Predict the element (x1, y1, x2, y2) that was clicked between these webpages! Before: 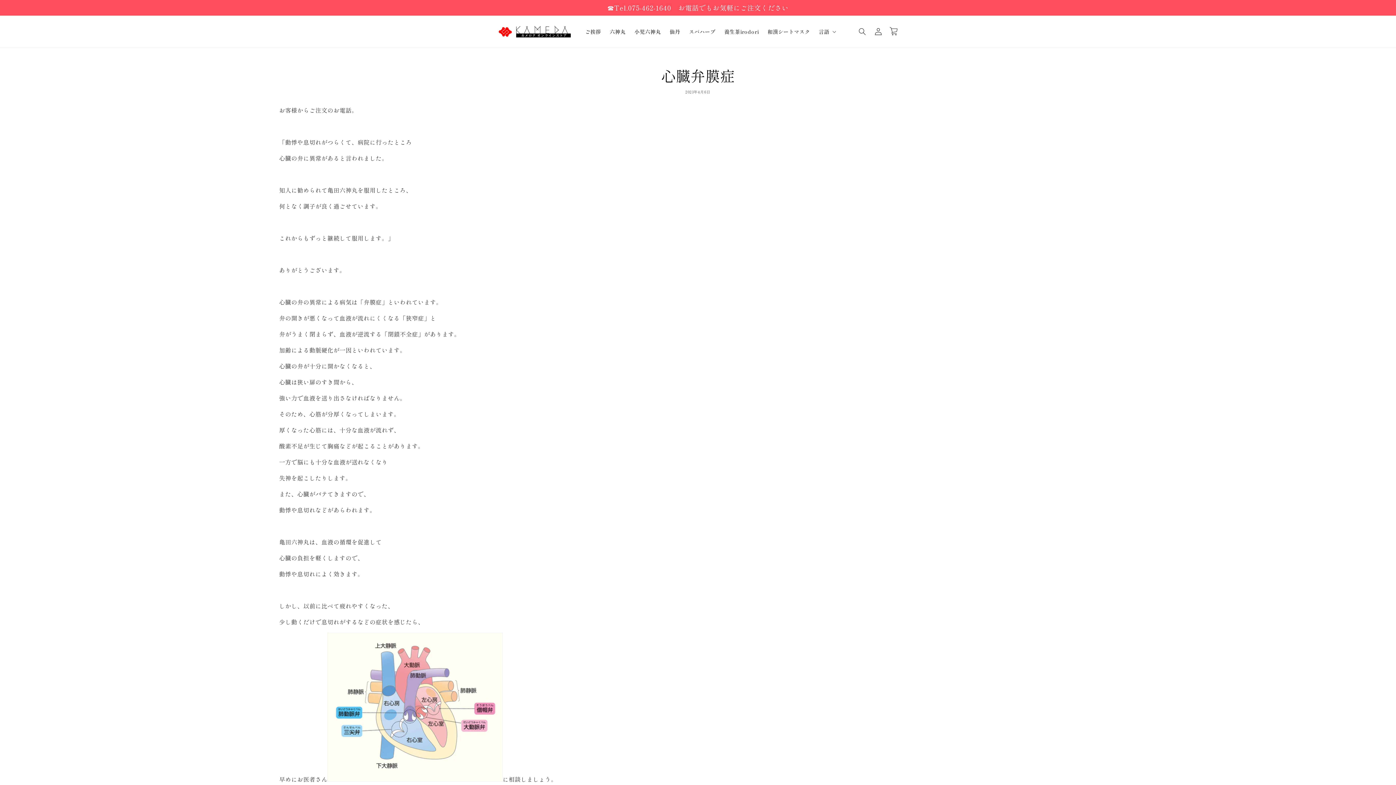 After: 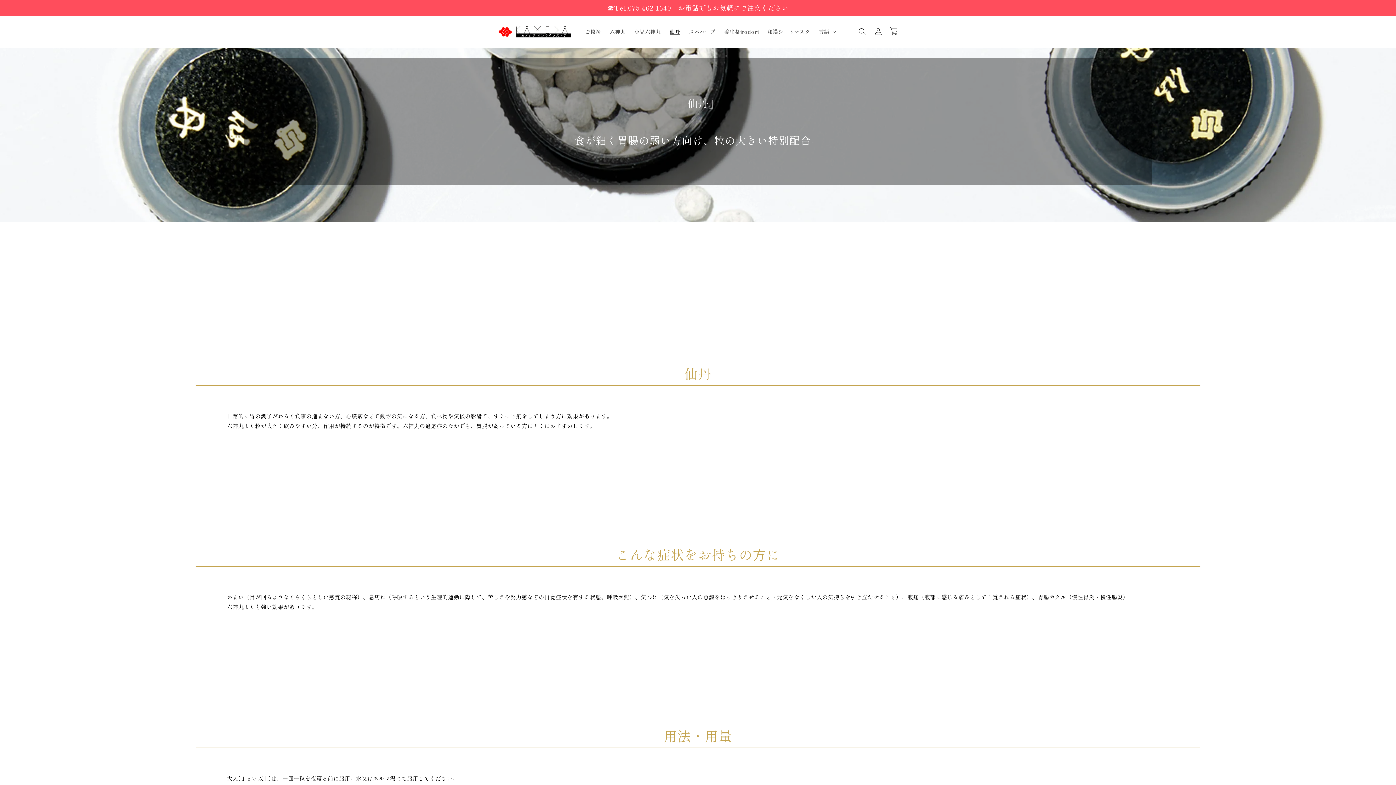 Action: bbox: (665, 23, 684, 39) label: 仙丹